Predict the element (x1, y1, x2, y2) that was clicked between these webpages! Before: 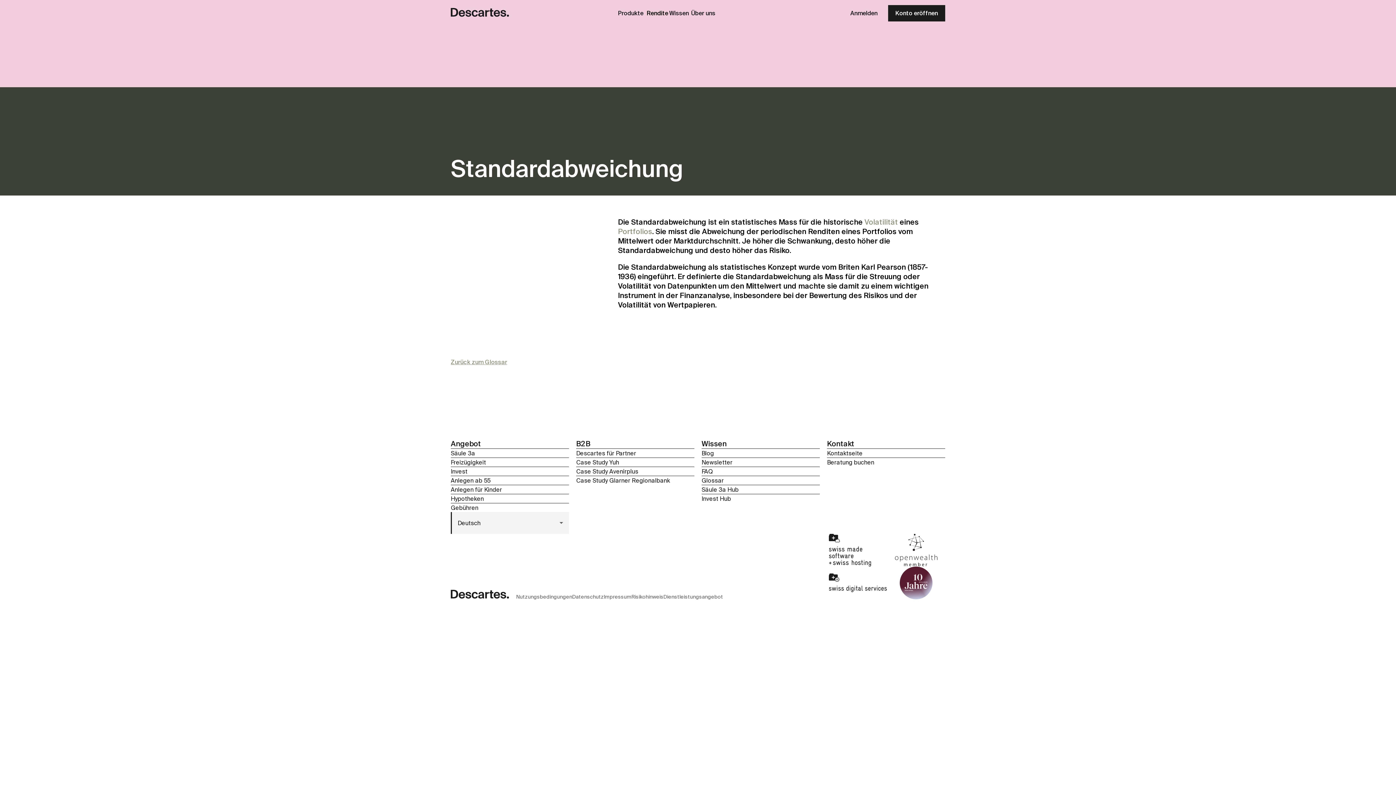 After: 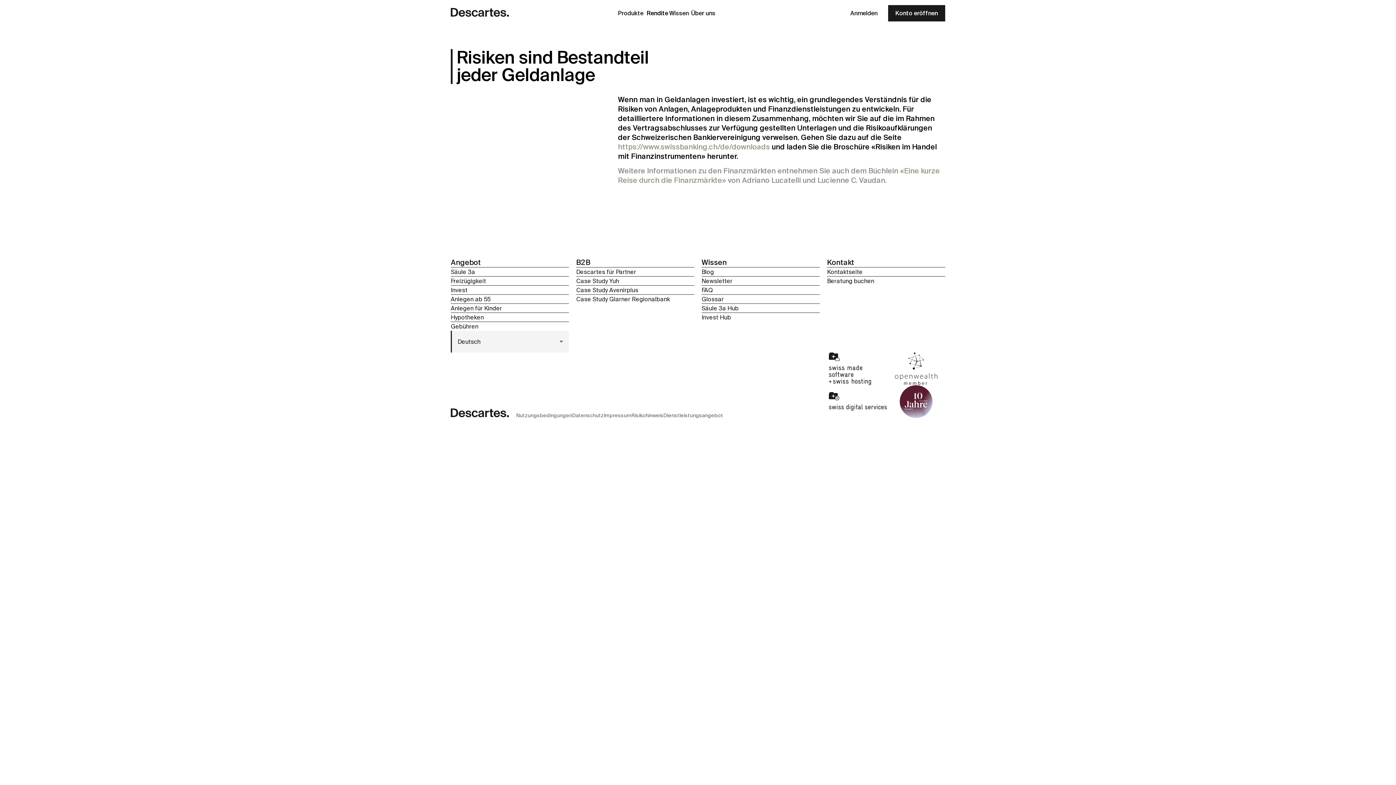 Action: label: Risikohinweis bbox: (631, 594, 663, 599)